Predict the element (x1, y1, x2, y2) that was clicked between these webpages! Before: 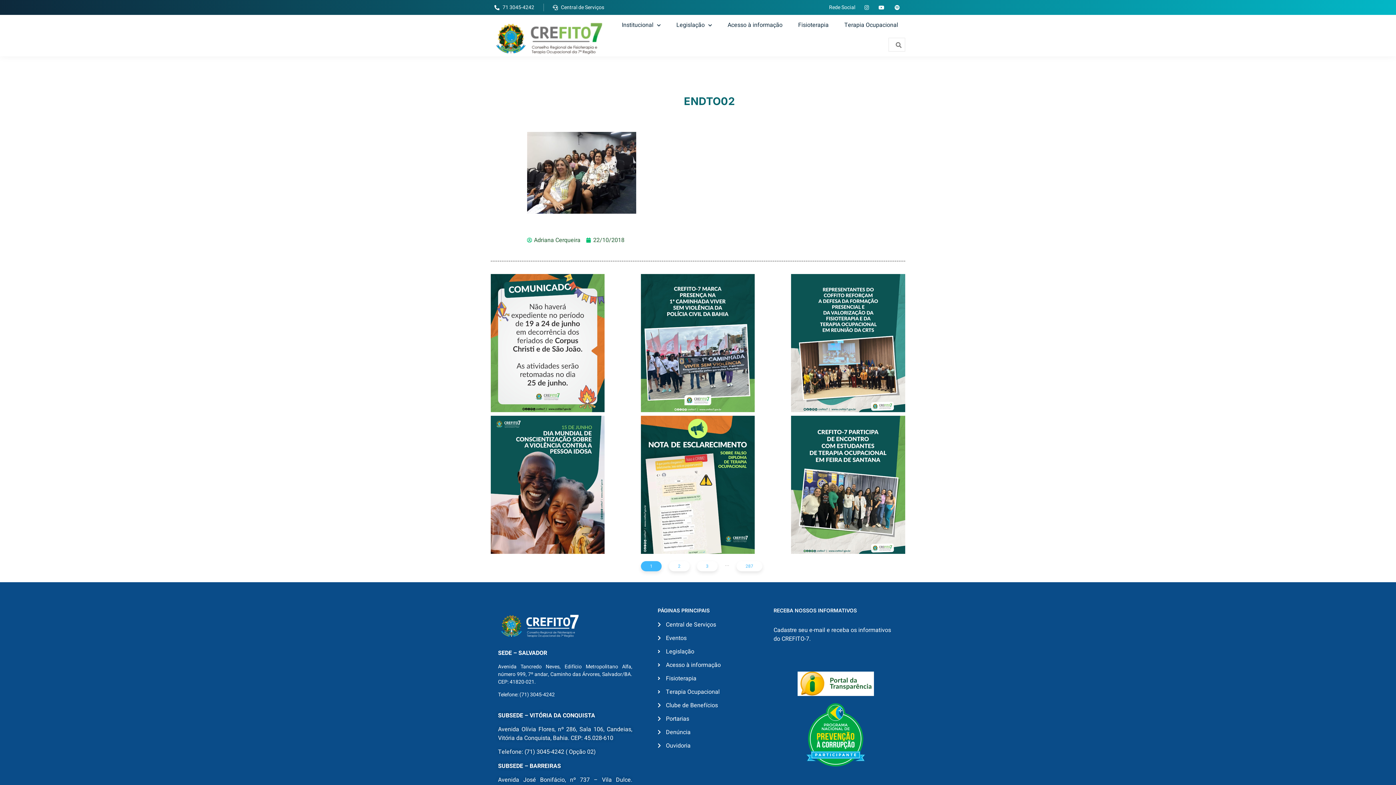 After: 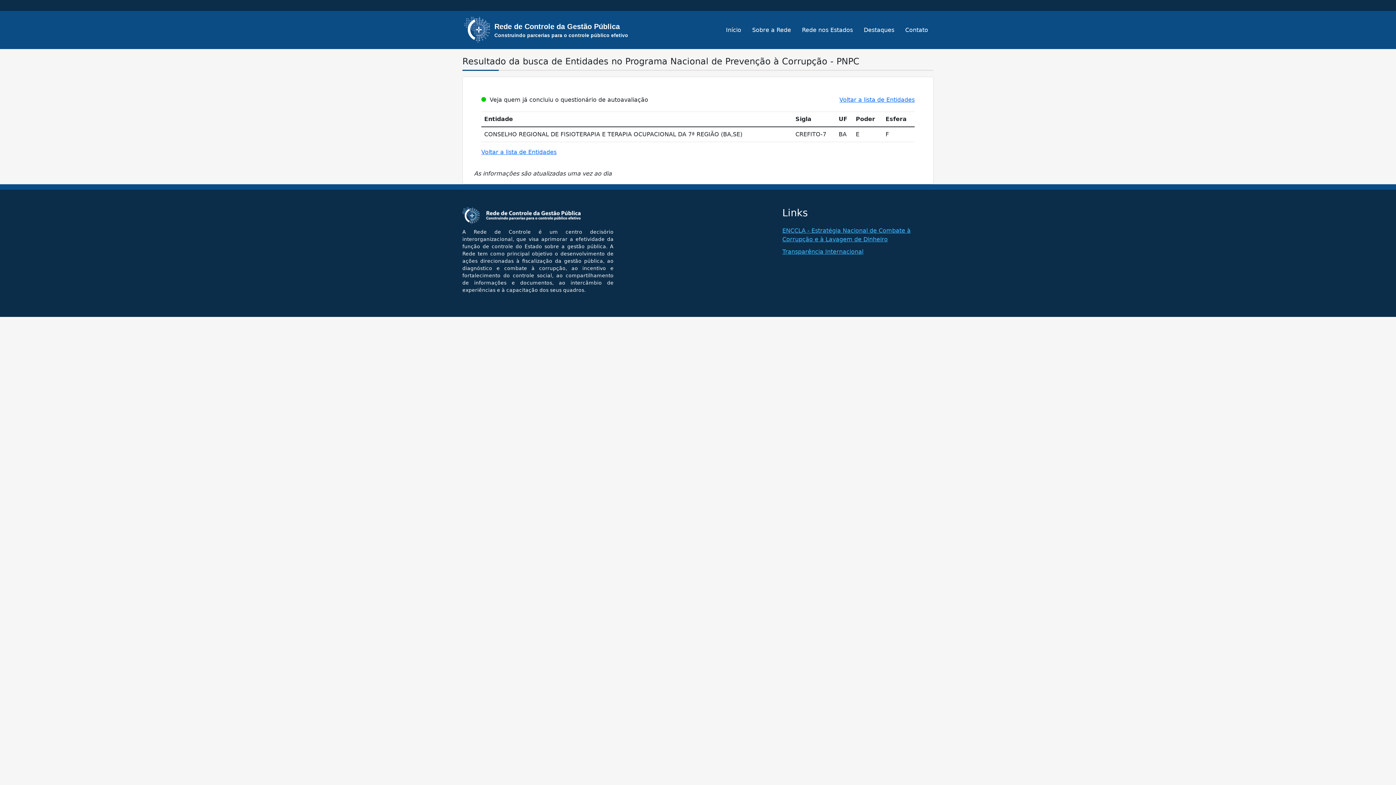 Action: bbox: (785, 703, 886, 766)